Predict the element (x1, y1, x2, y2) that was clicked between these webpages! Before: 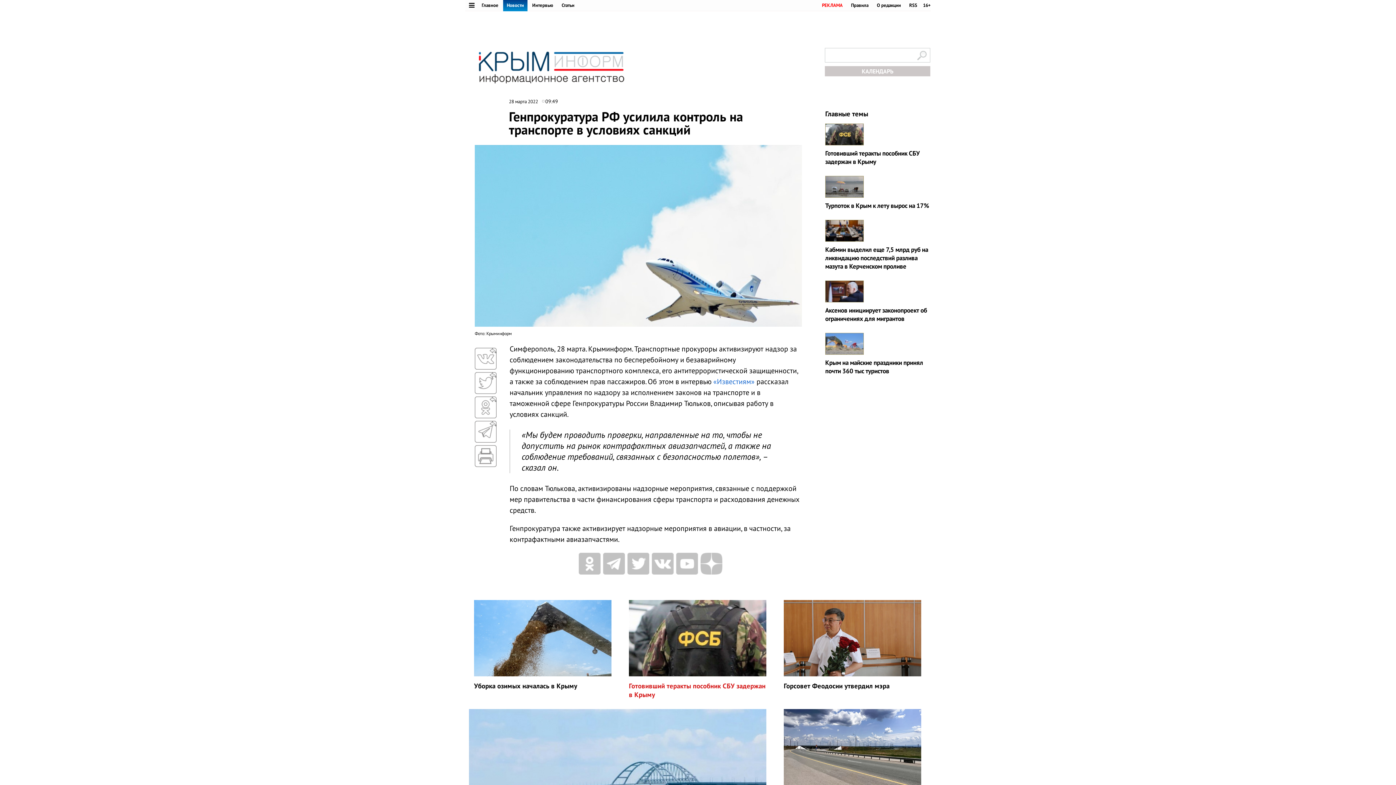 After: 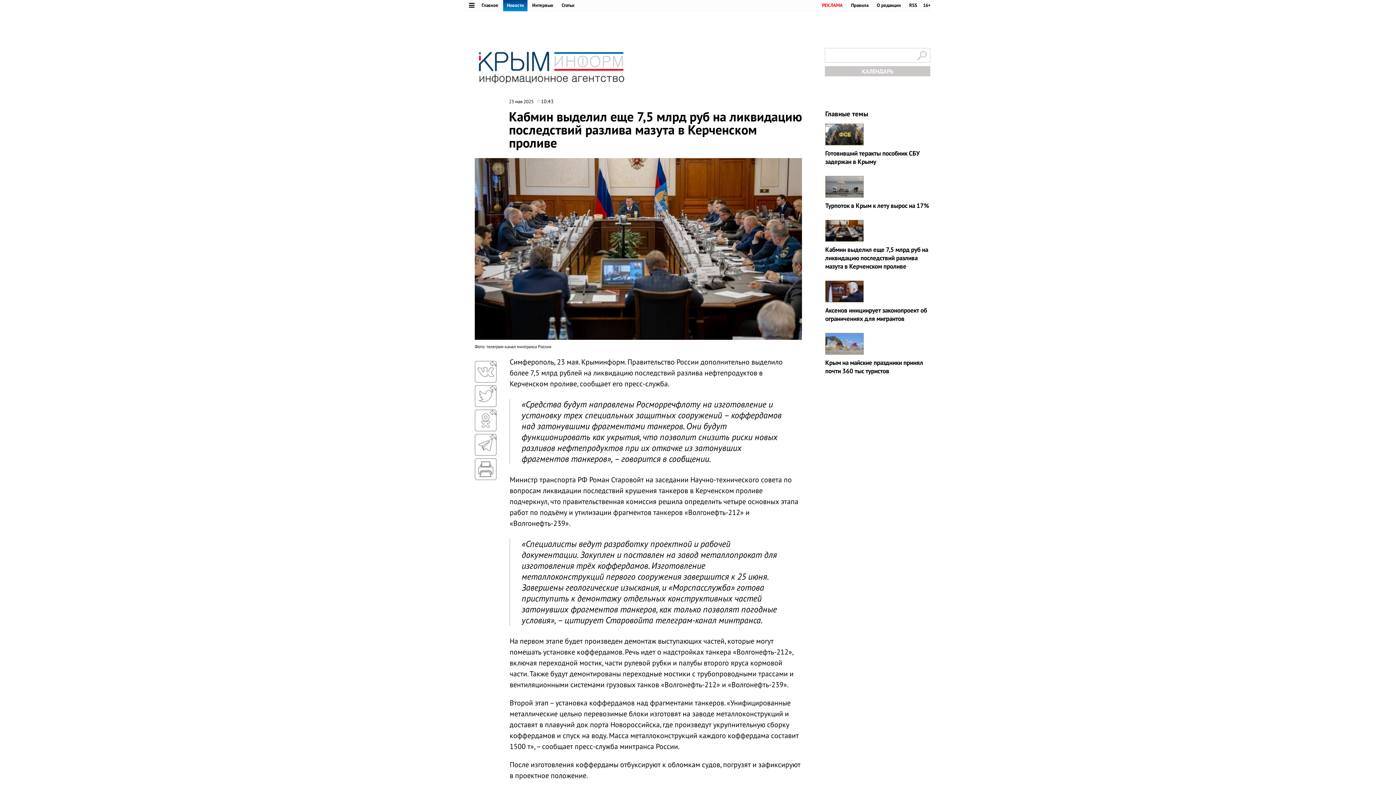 Action: label: Кабмин выделил еще 7,5 млрд руб на ликвидацию последствий разлива мазута в Керченском проливе bbox: (825, 245, 928, 270)